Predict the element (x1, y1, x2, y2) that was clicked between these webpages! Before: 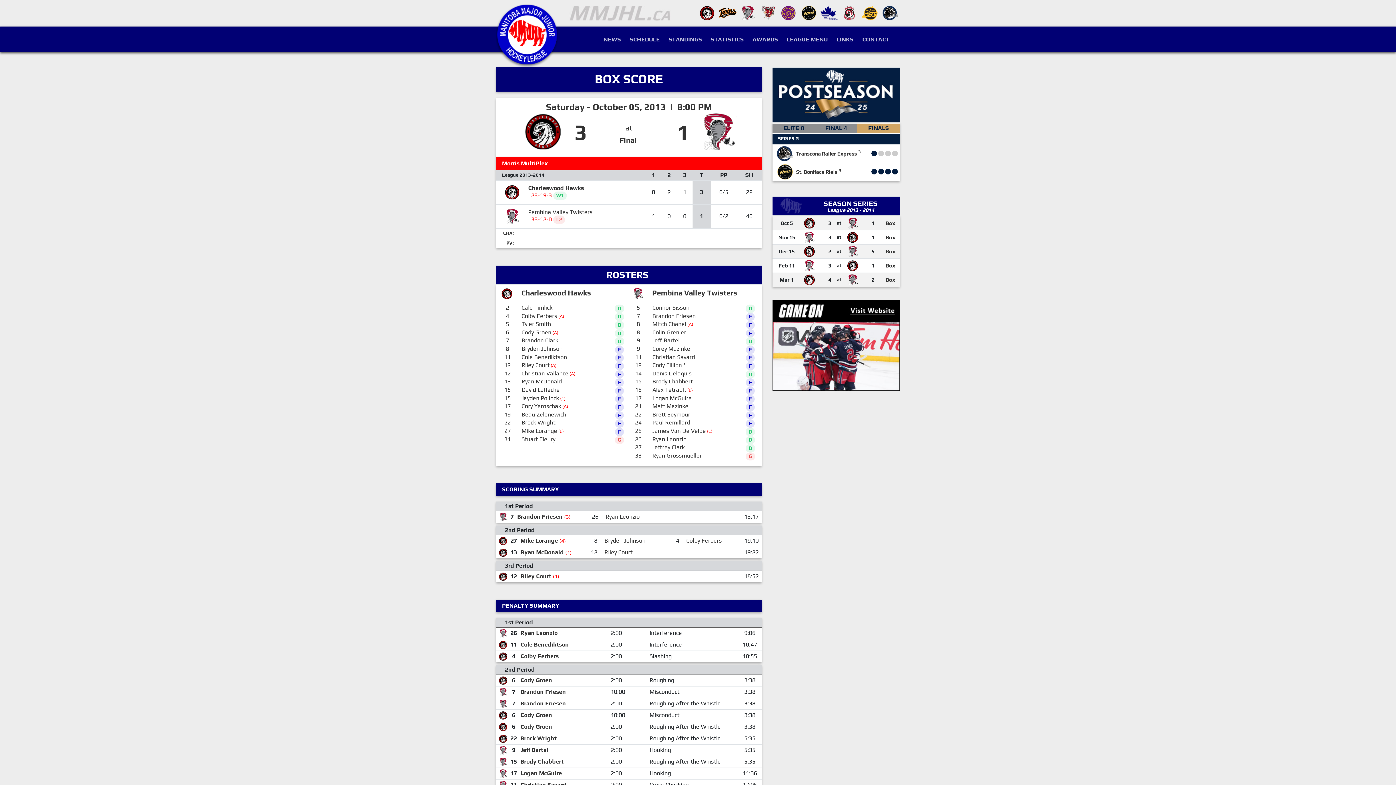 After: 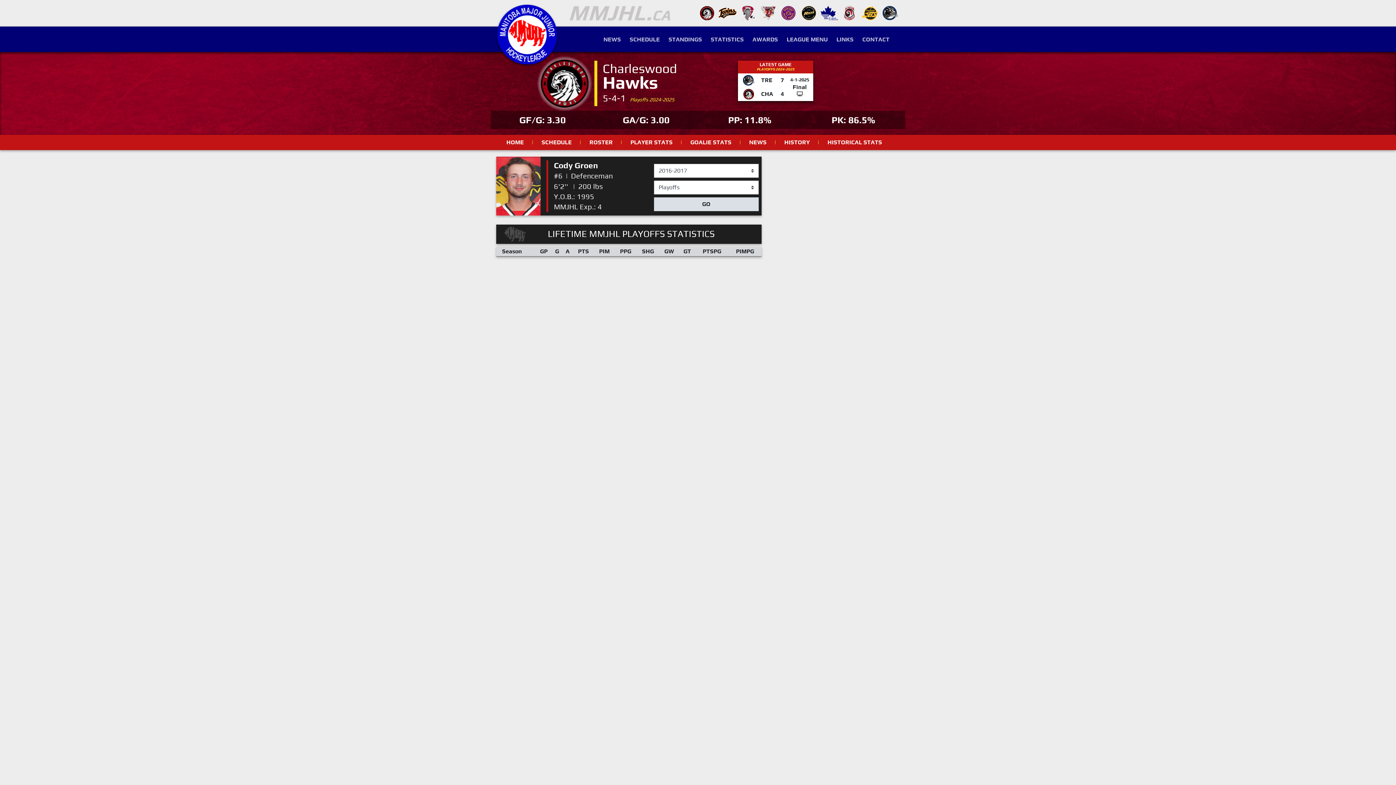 Action: label: Cody Groen bbox: (520, 677, 552, 684)